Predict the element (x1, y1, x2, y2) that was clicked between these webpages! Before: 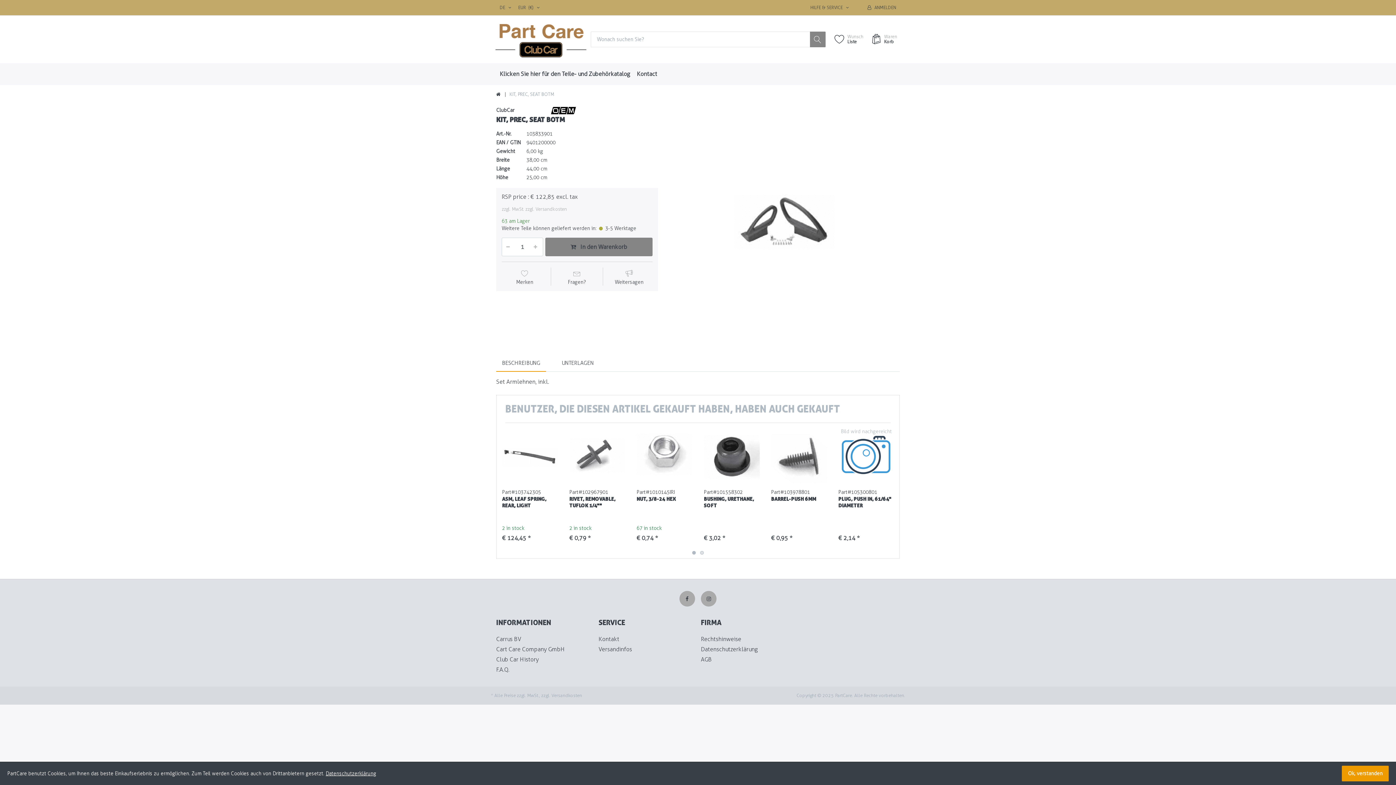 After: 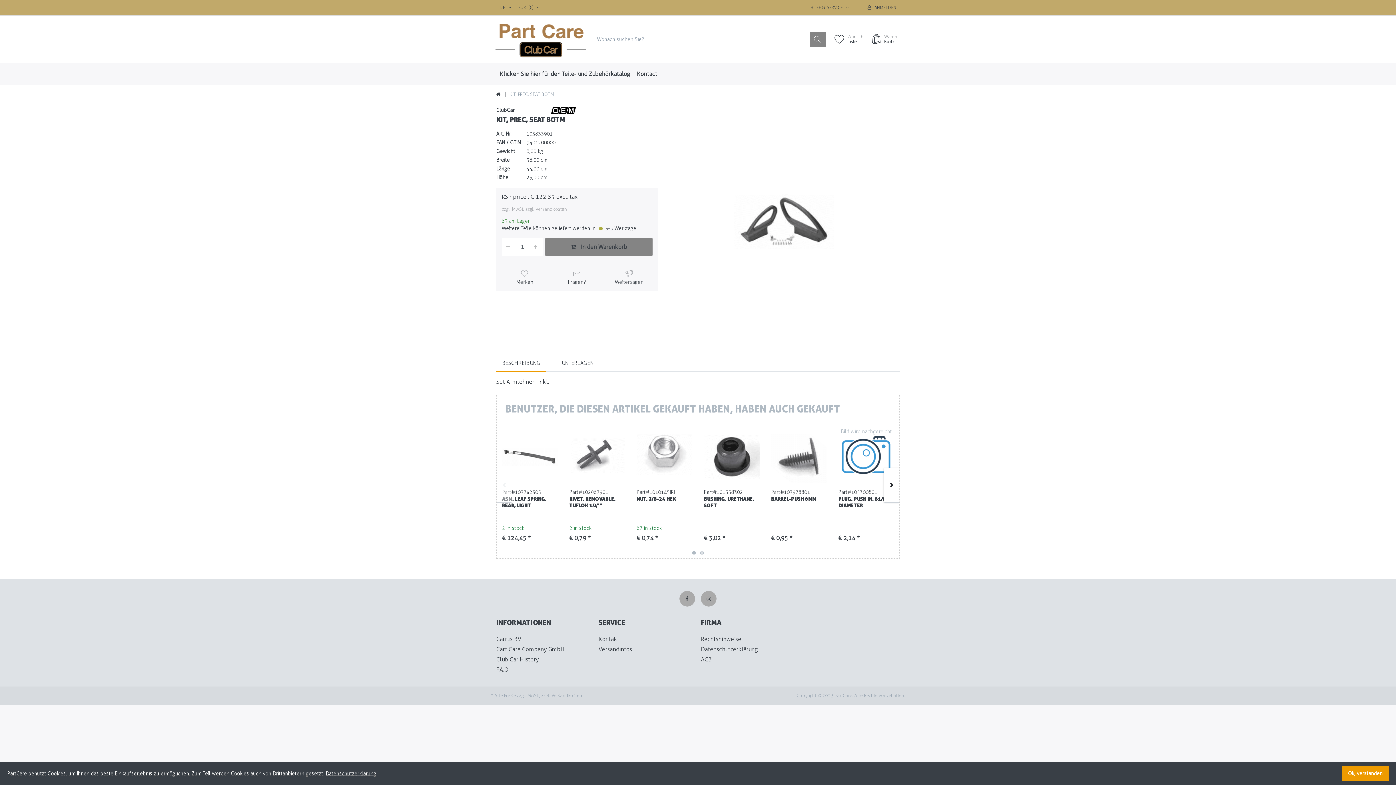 Action: bbox: (692, 551, 696, 554) label: 1